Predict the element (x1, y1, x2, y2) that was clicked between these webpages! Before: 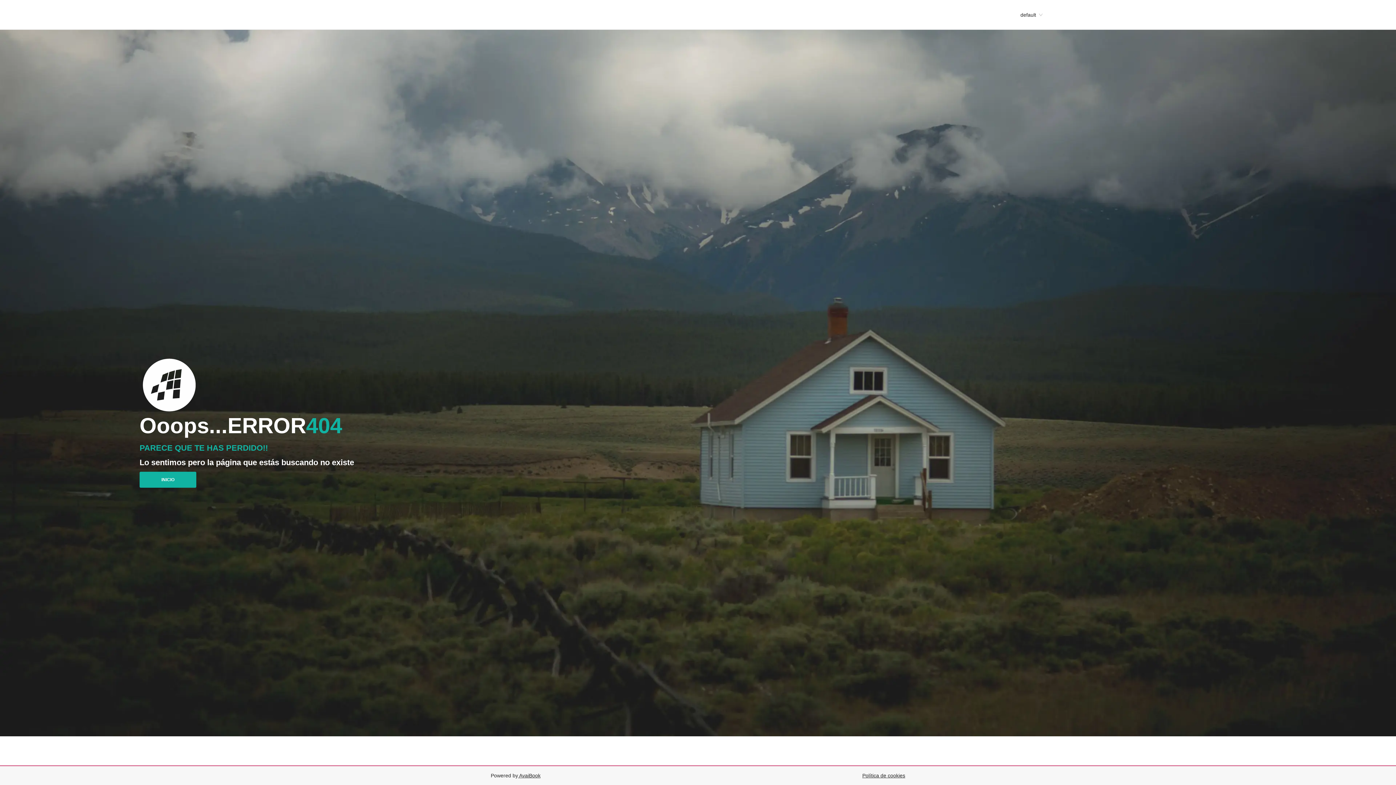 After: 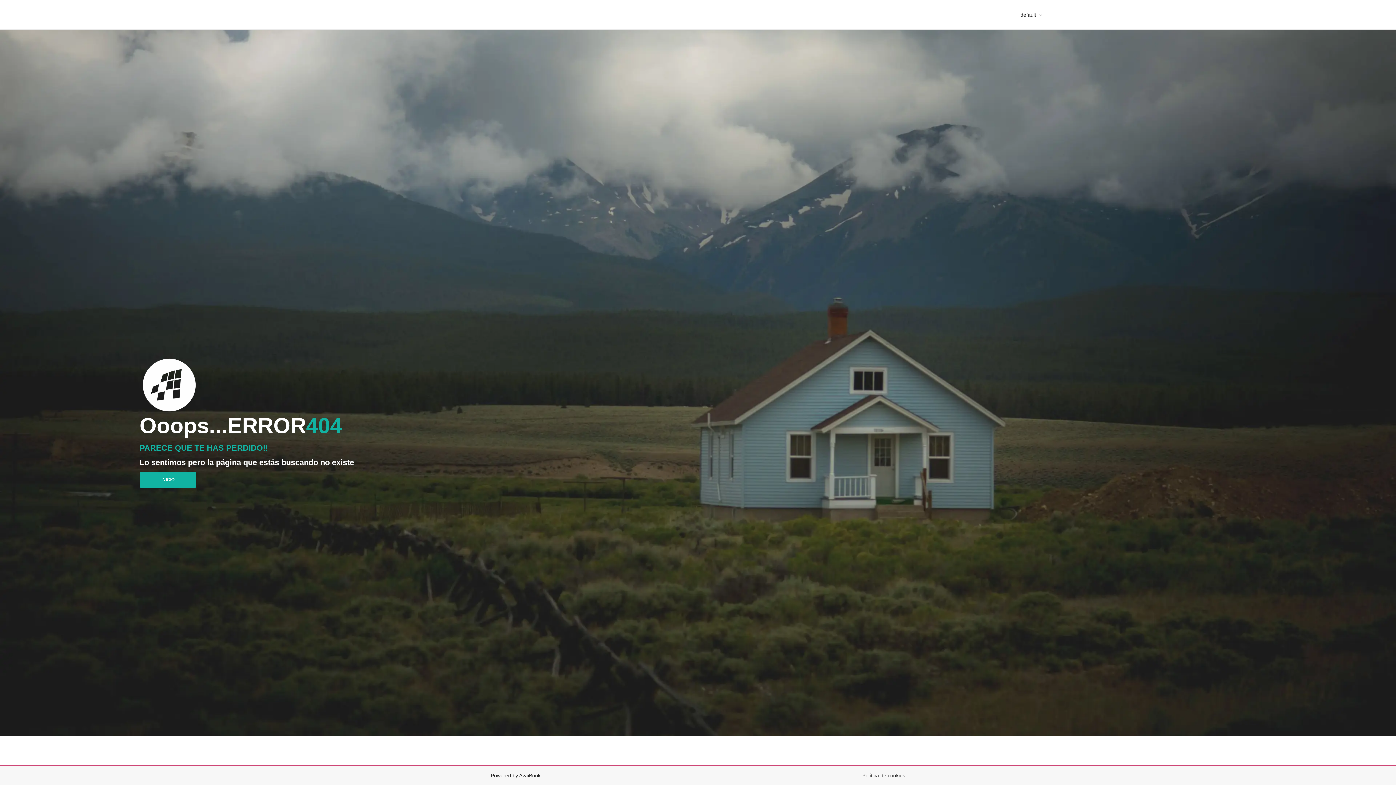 Action: label:  AvaiBook bbox: (518, 773, 540, 778)